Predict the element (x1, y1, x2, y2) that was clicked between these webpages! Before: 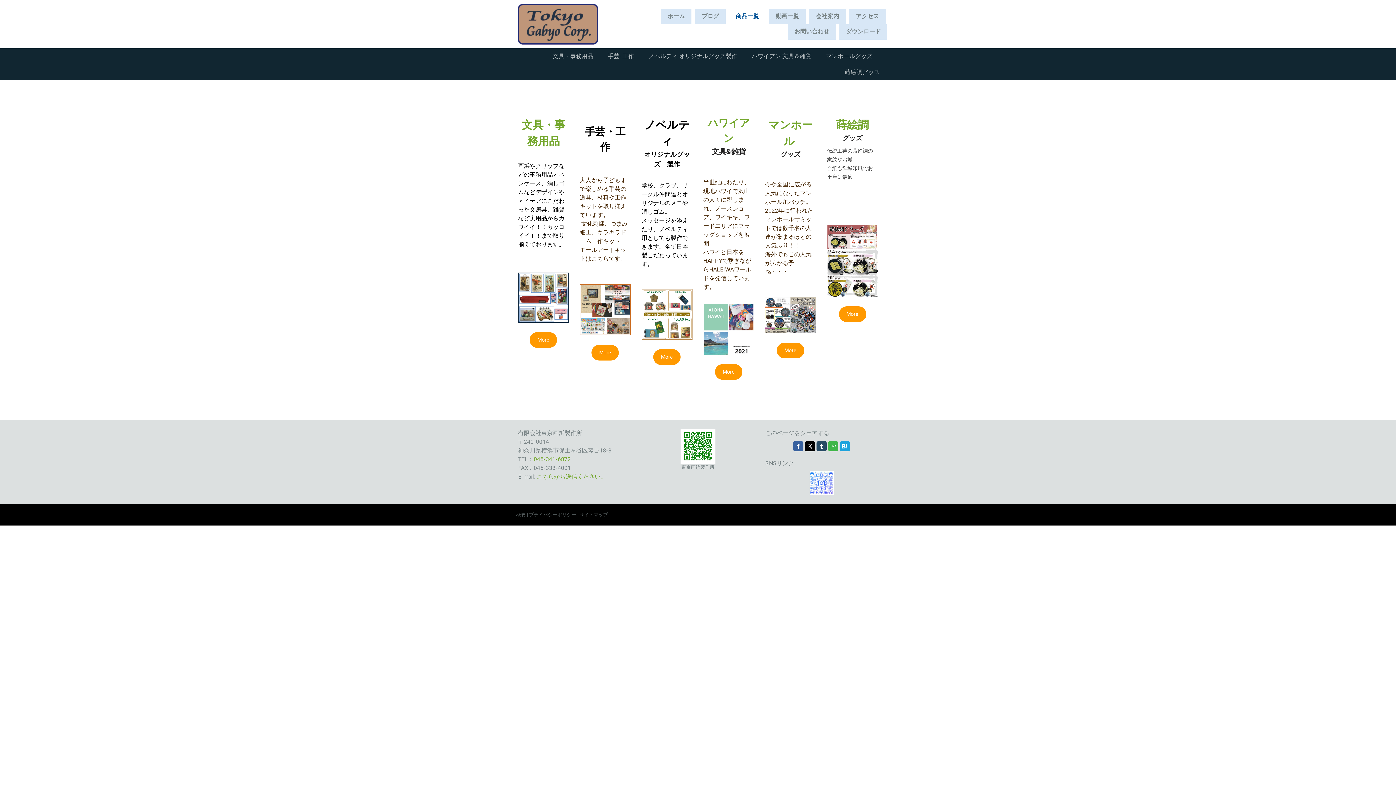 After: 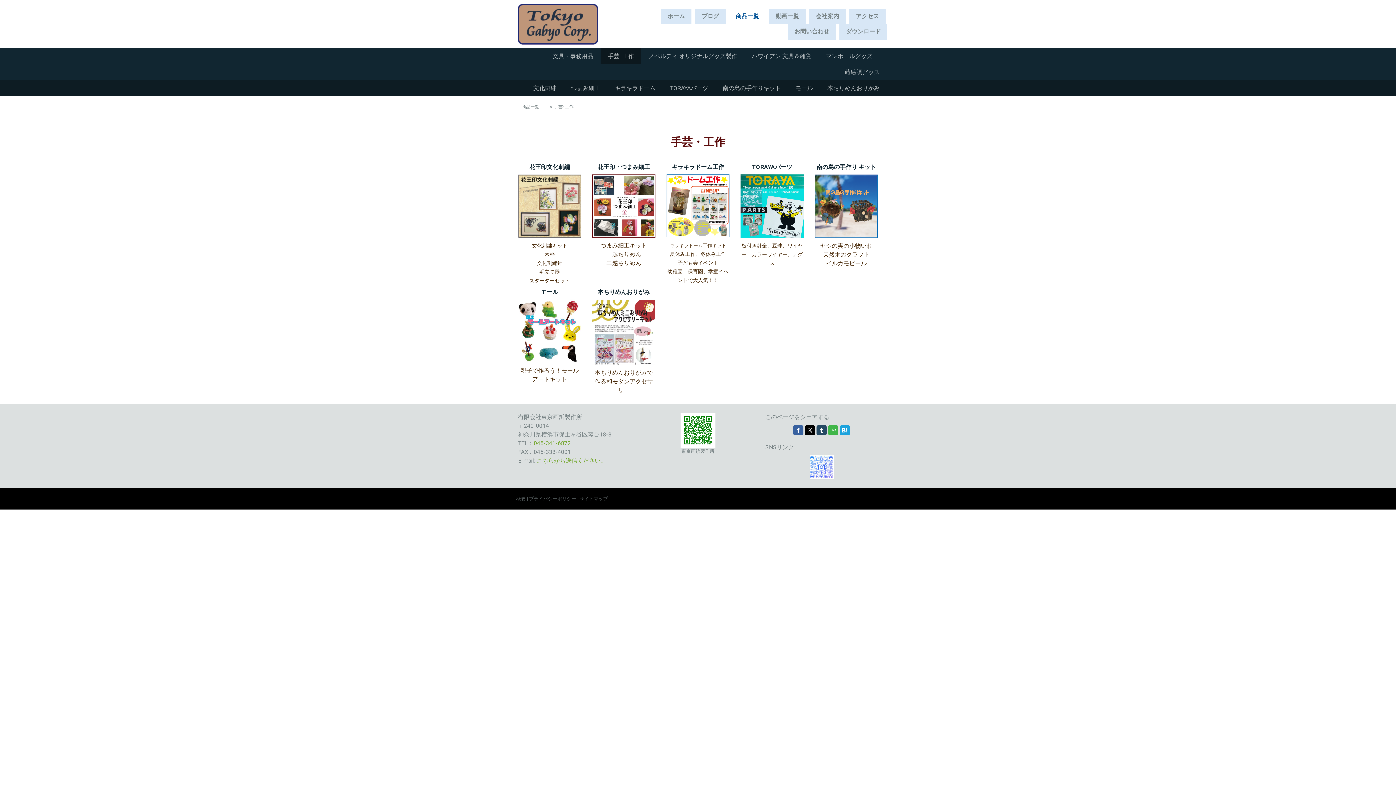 Action: label:   bbox: (604, 155, 606, 162)